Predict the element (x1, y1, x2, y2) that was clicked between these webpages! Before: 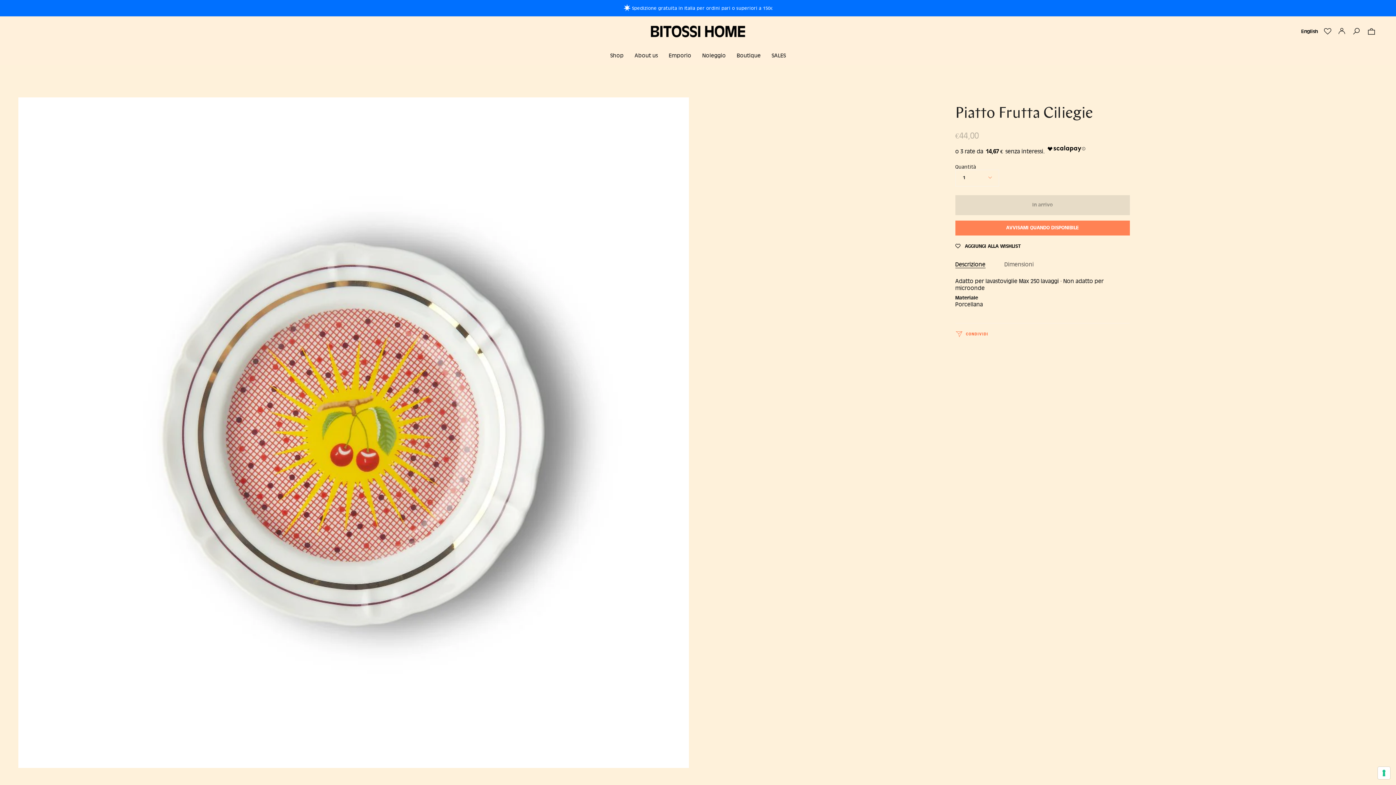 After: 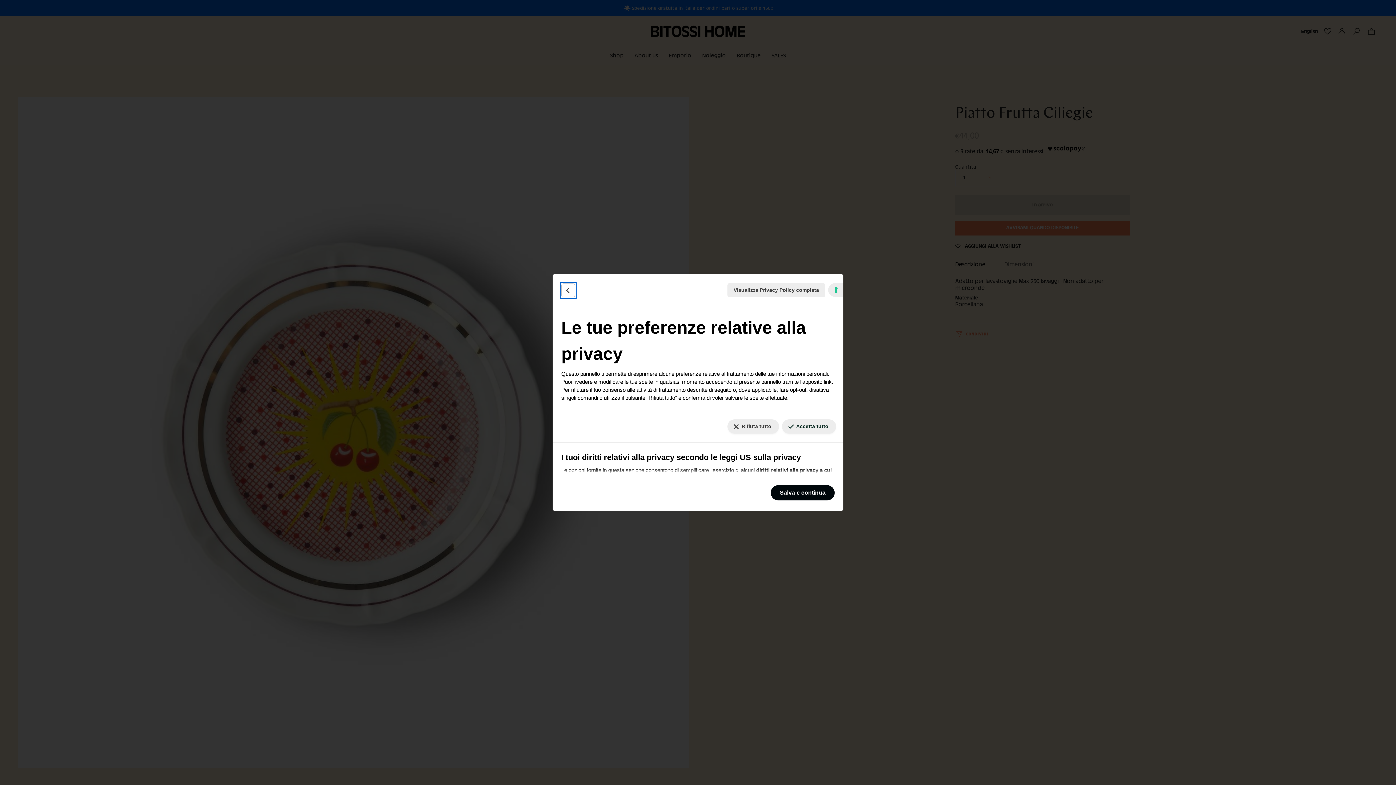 Action: bbox: (1378, 767, 1390, 779) label: Le tue preferenze relative al consenso per le tecnologie di tracciamento